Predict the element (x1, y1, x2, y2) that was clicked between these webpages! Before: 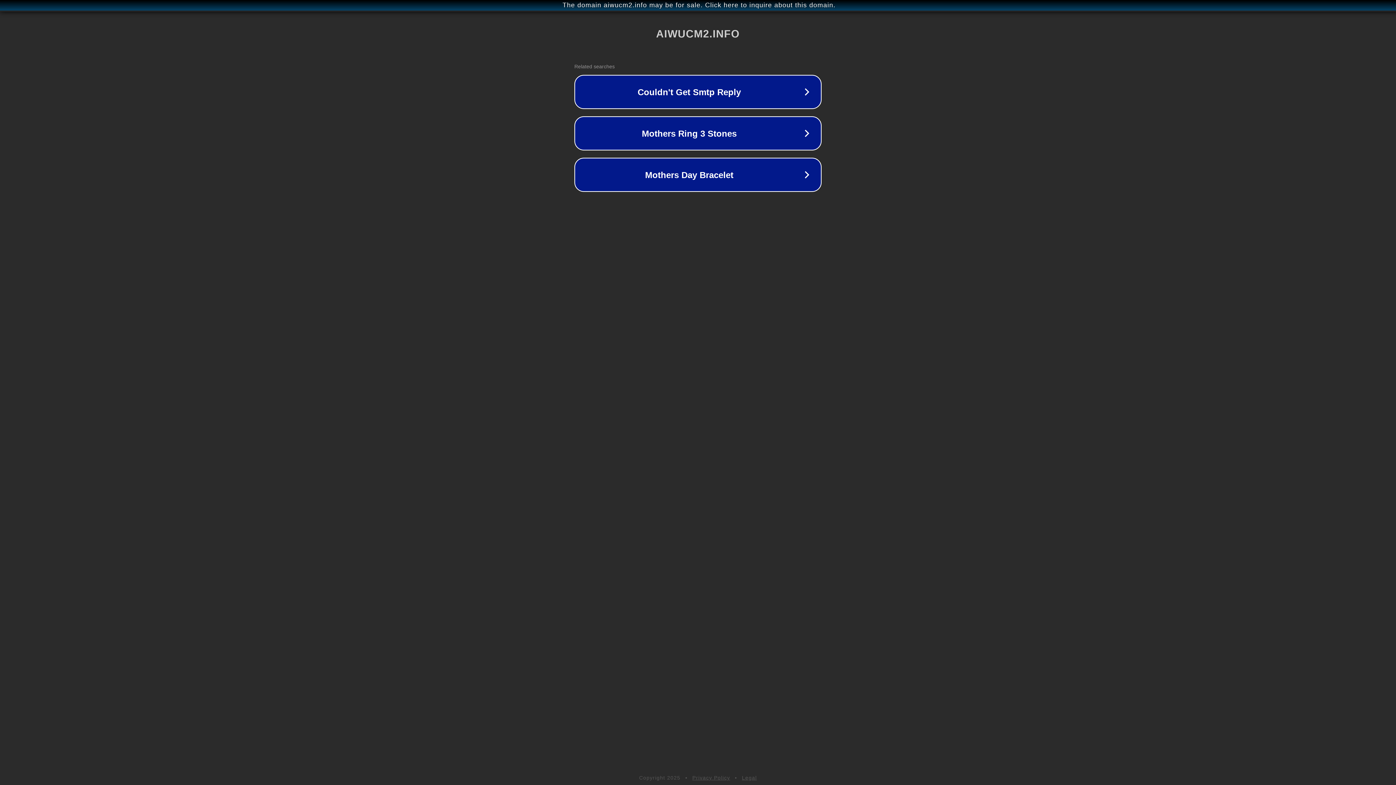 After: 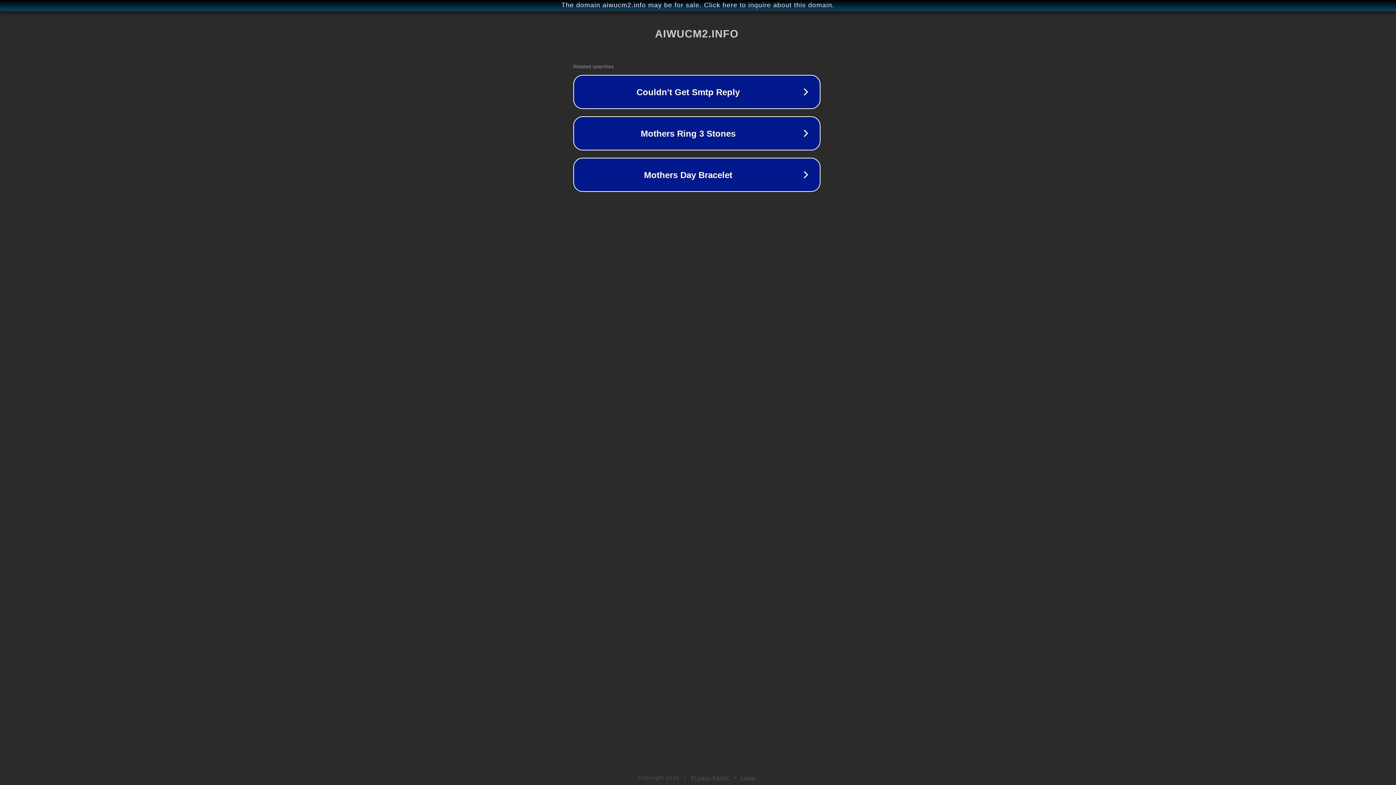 Action: bbox: (1, 1, 1397, 9) label: The domain aiwucm2.info may be for sale. Click here to inquire about this domain.